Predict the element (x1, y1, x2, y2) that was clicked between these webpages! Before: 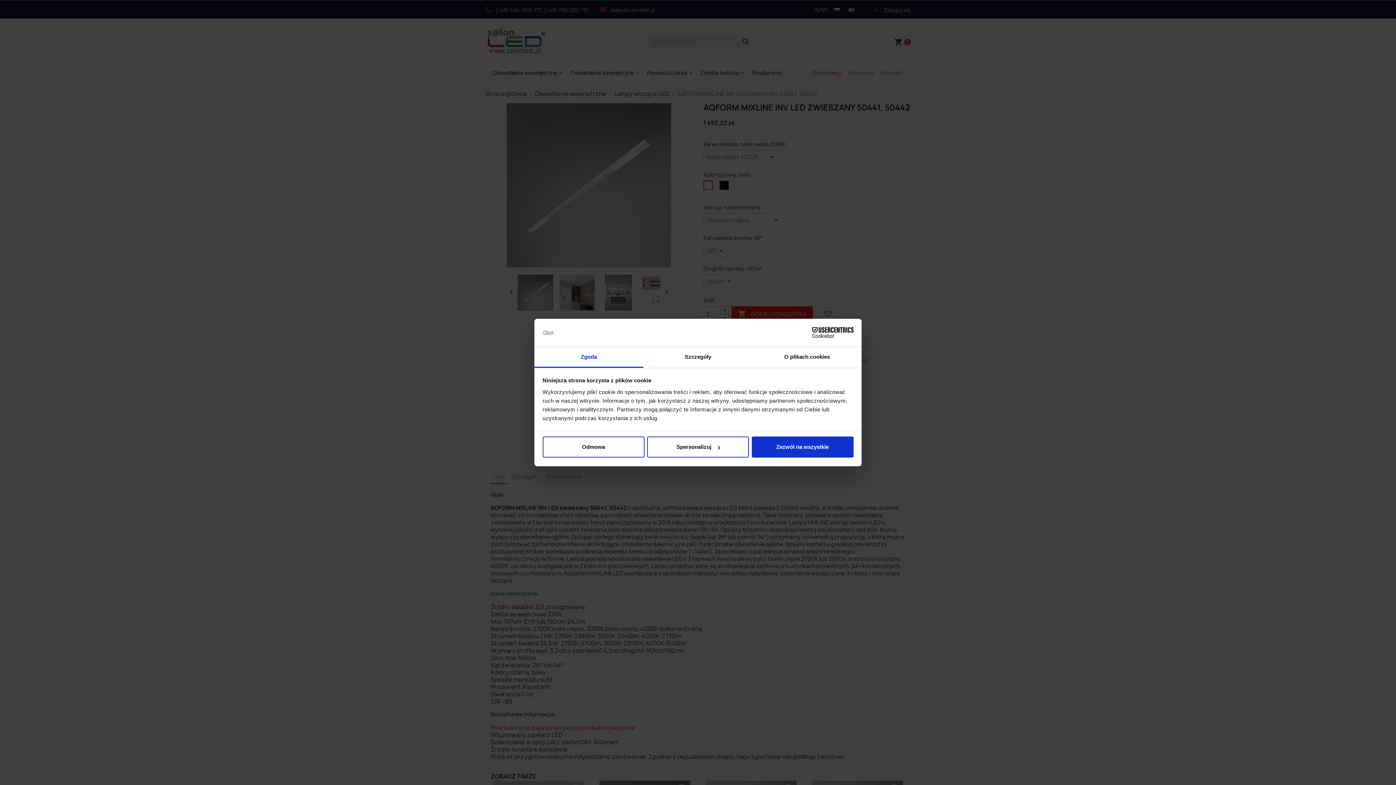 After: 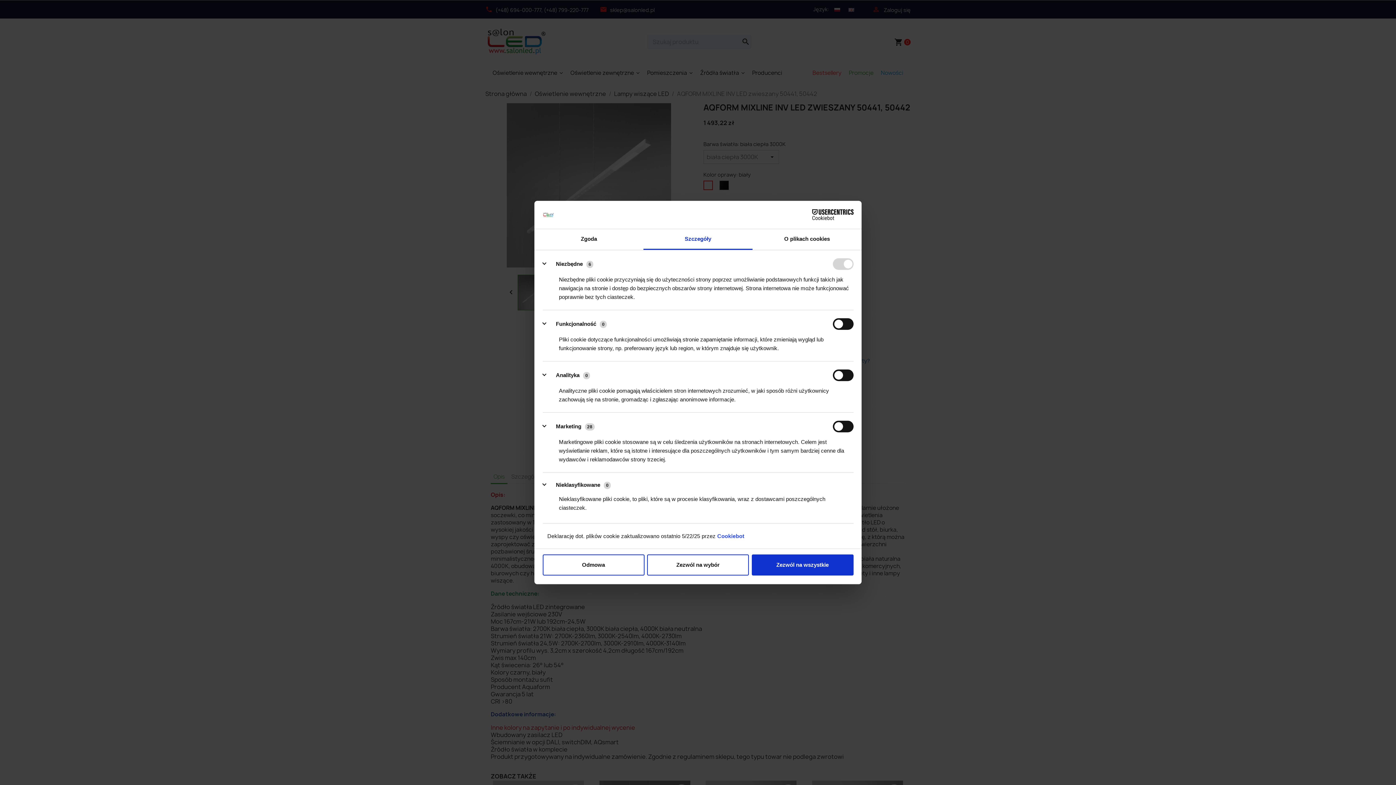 Action: bbox: (647, 436, 749, 457) label: Spersonalizuj